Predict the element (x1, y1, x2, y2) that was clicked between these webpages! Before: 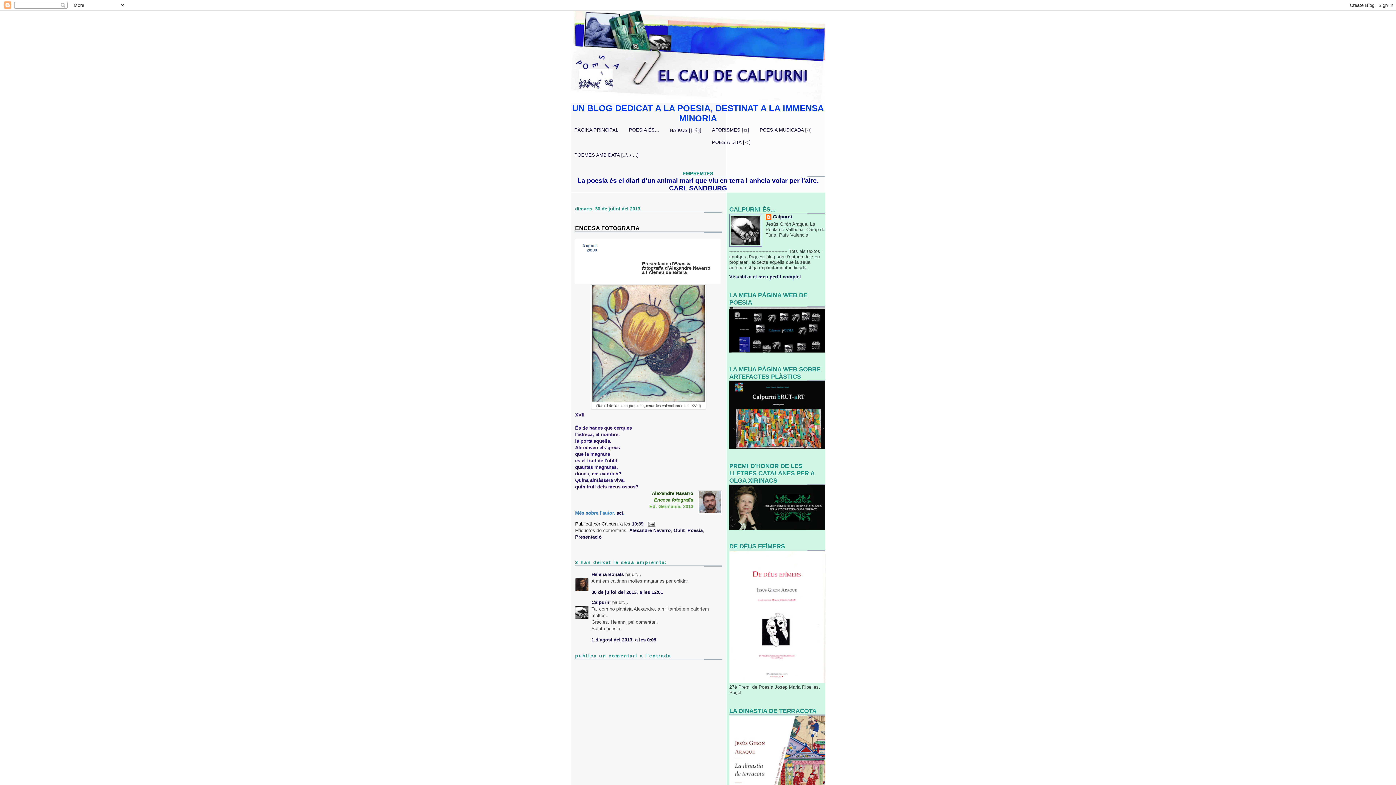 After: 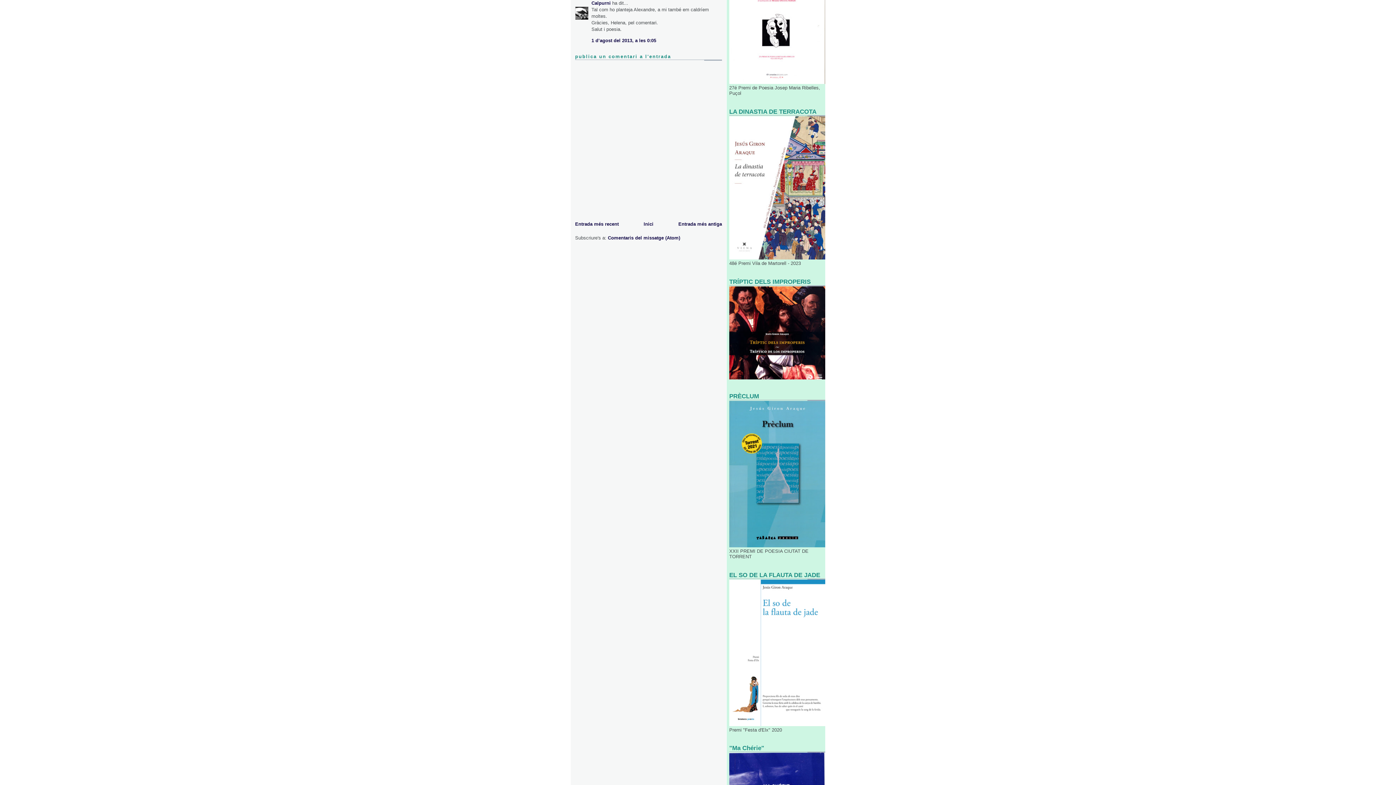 Action: label: 1 d’agost del 2013, a les 0:05 bbox: (591, 637, 656, 643)